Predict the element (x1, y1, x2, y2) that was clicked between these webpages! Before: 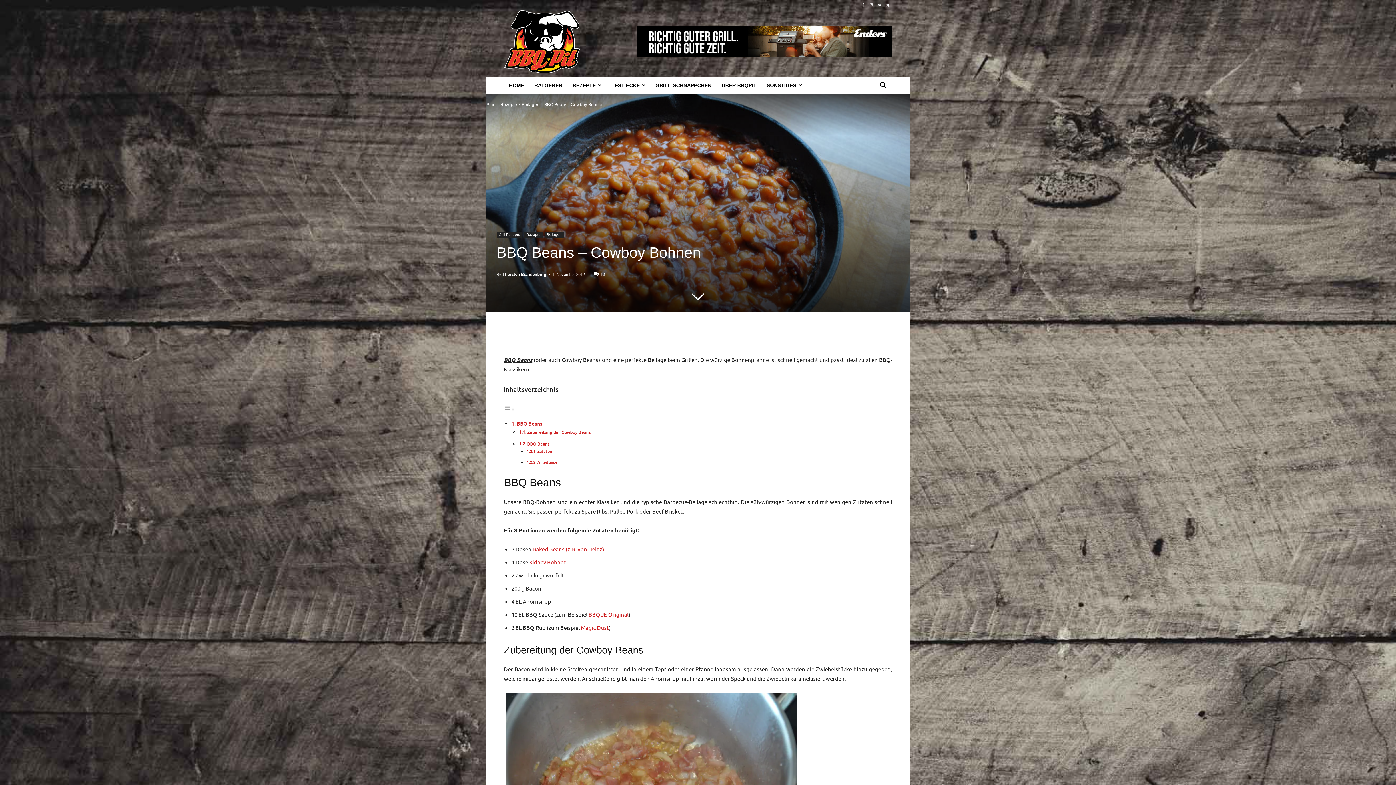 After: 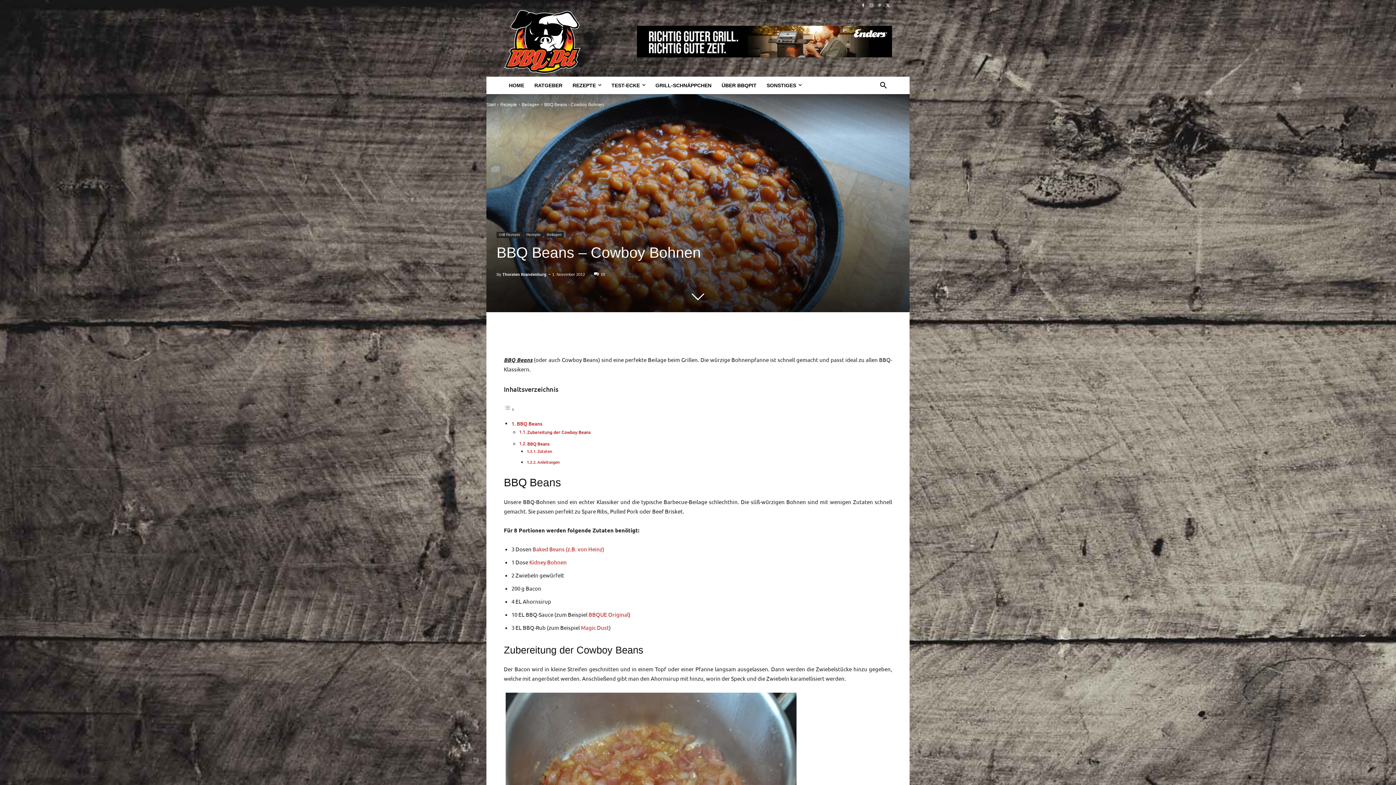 Action: label: BBQPit_728x90 bbox: (637, 25, 892, 57)